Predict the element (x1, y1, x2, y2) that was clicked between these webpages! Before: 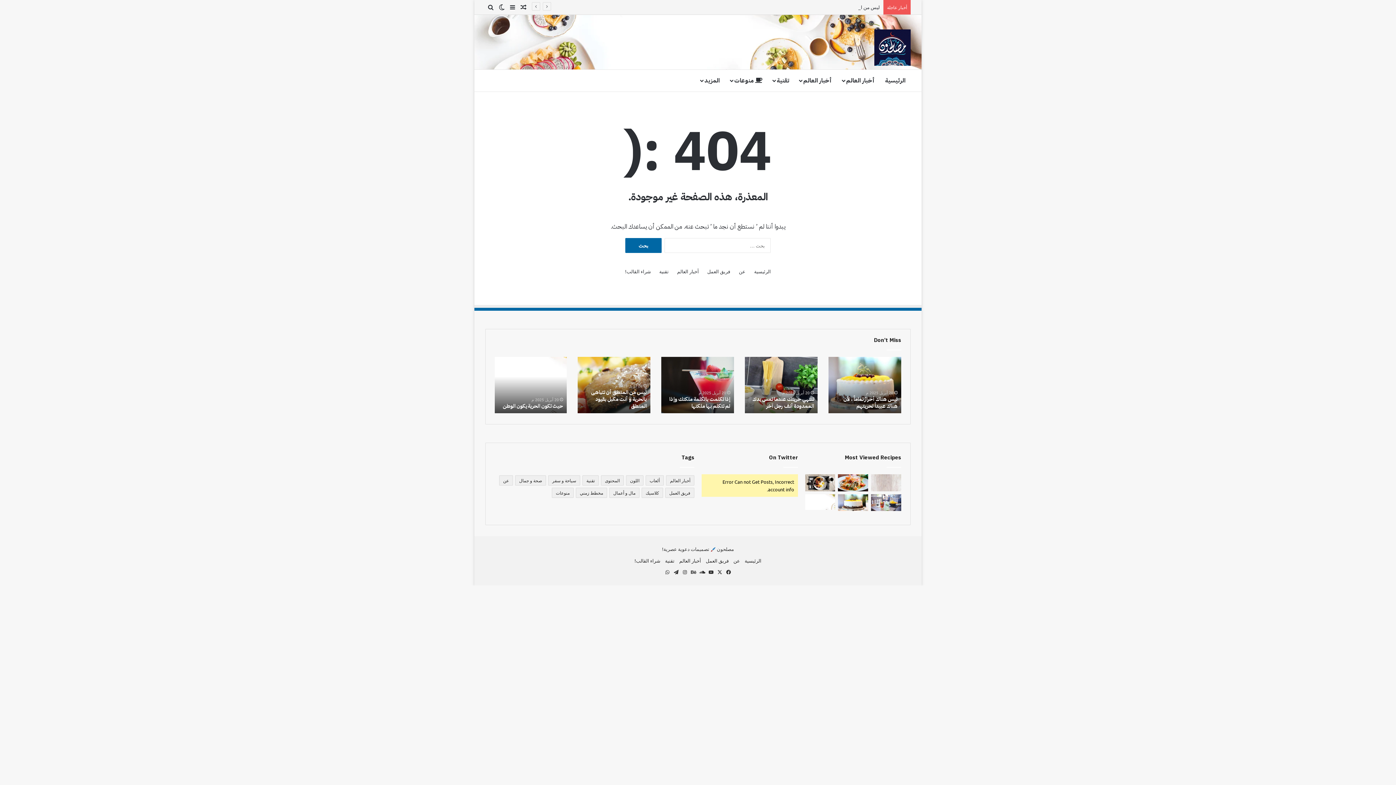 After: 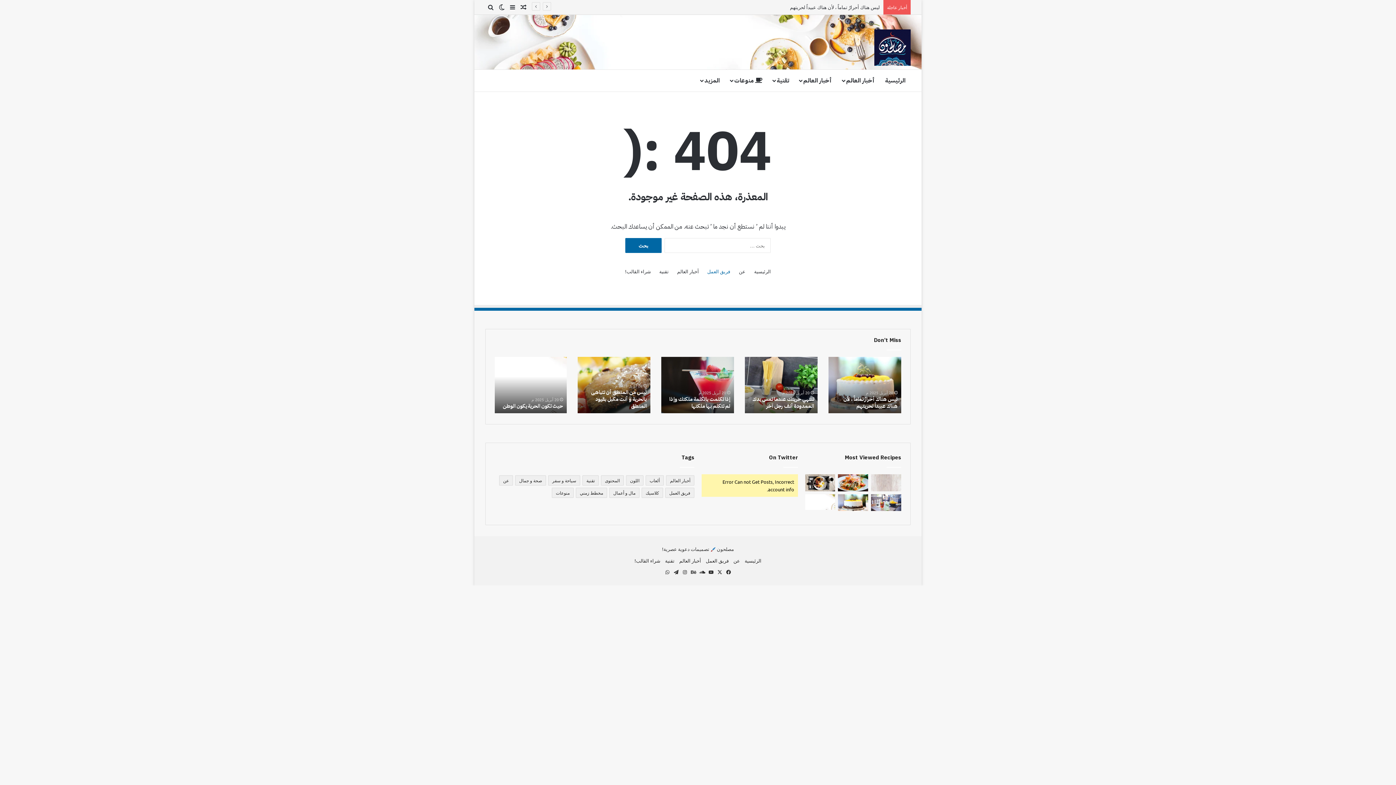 Action: label: فريق العمل bbox: (707, 267, 730, 275)